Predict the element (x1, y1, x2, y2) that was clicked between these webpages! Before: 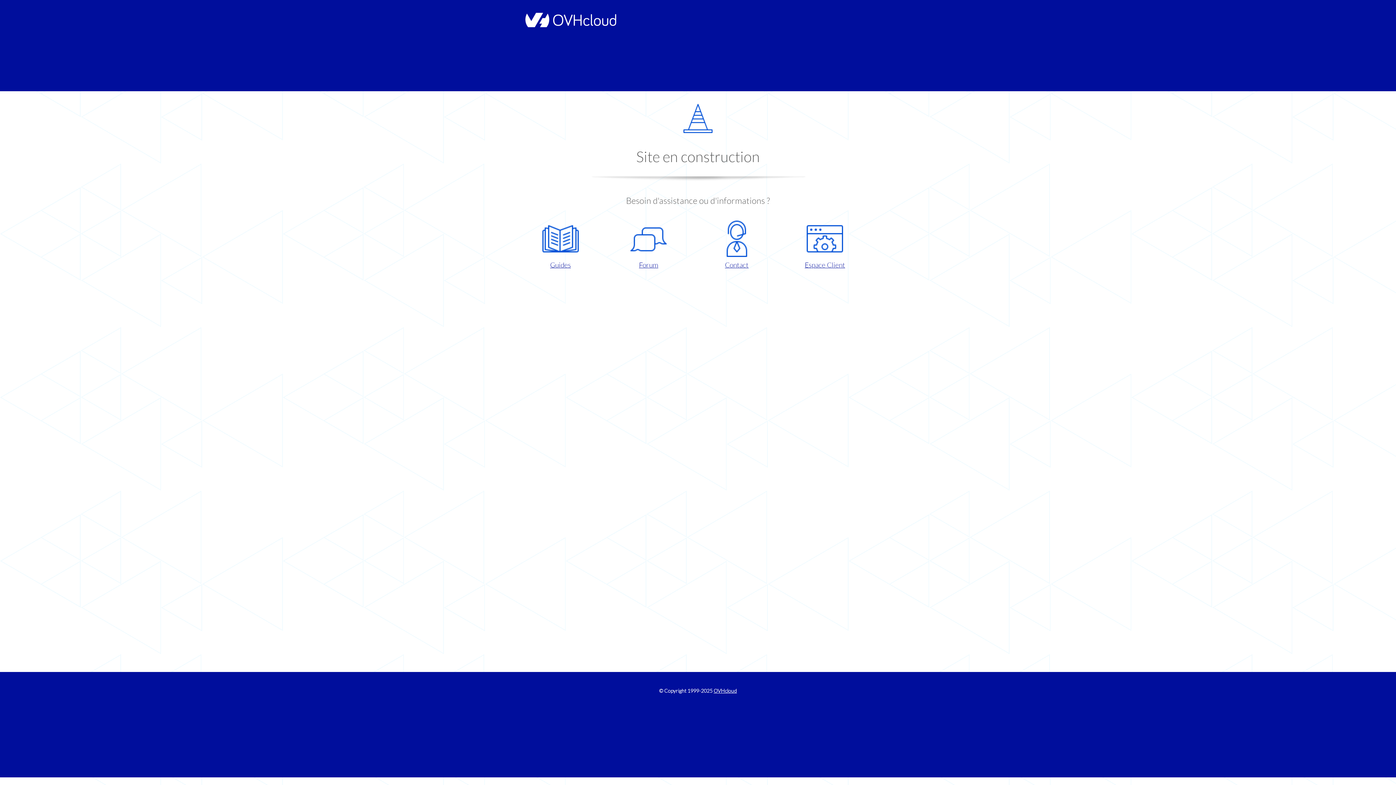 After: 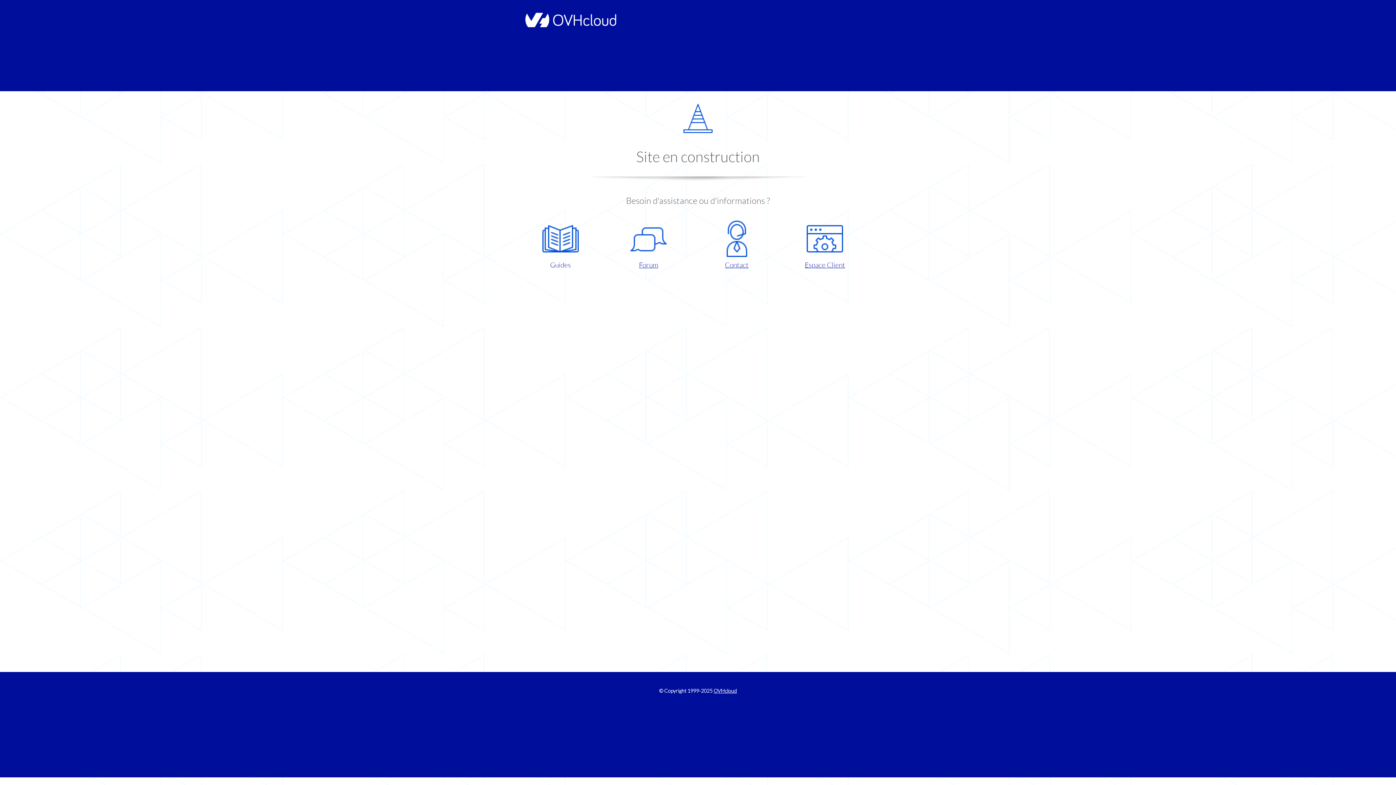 Action: bbox: (521, 220, 599, 270) label: Guides